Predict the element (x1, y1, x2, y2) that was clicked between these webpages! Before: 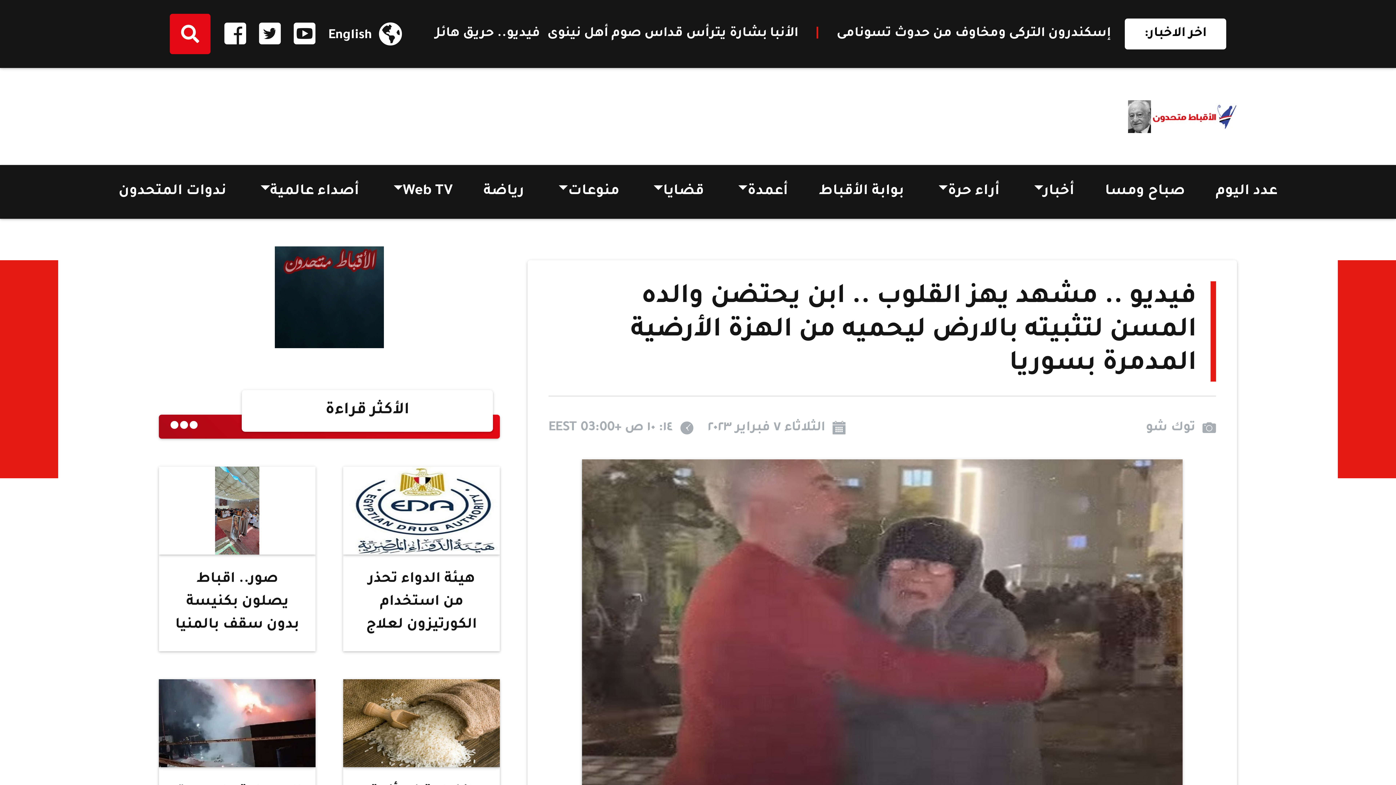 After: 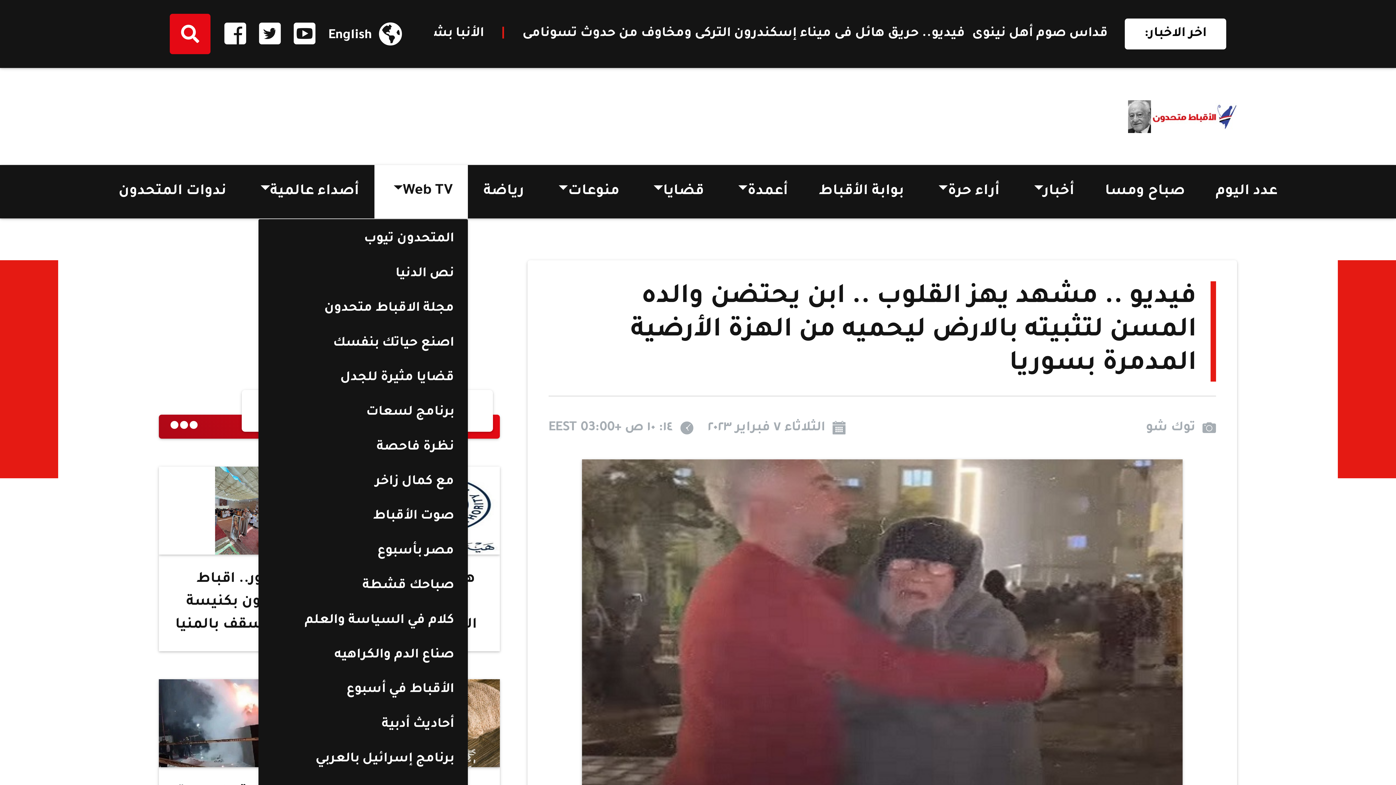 Action: bbox: (374, 165, 468, 218) label: Web TV